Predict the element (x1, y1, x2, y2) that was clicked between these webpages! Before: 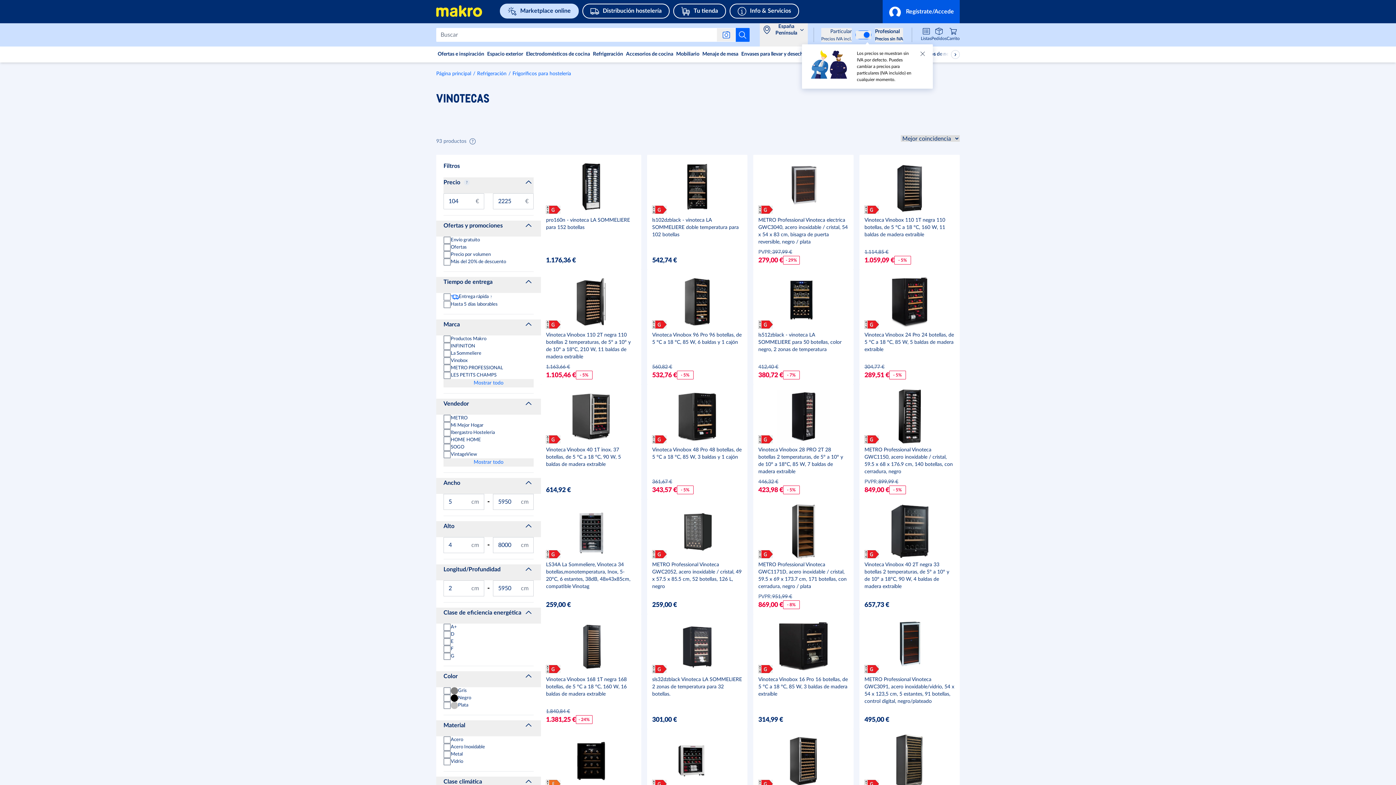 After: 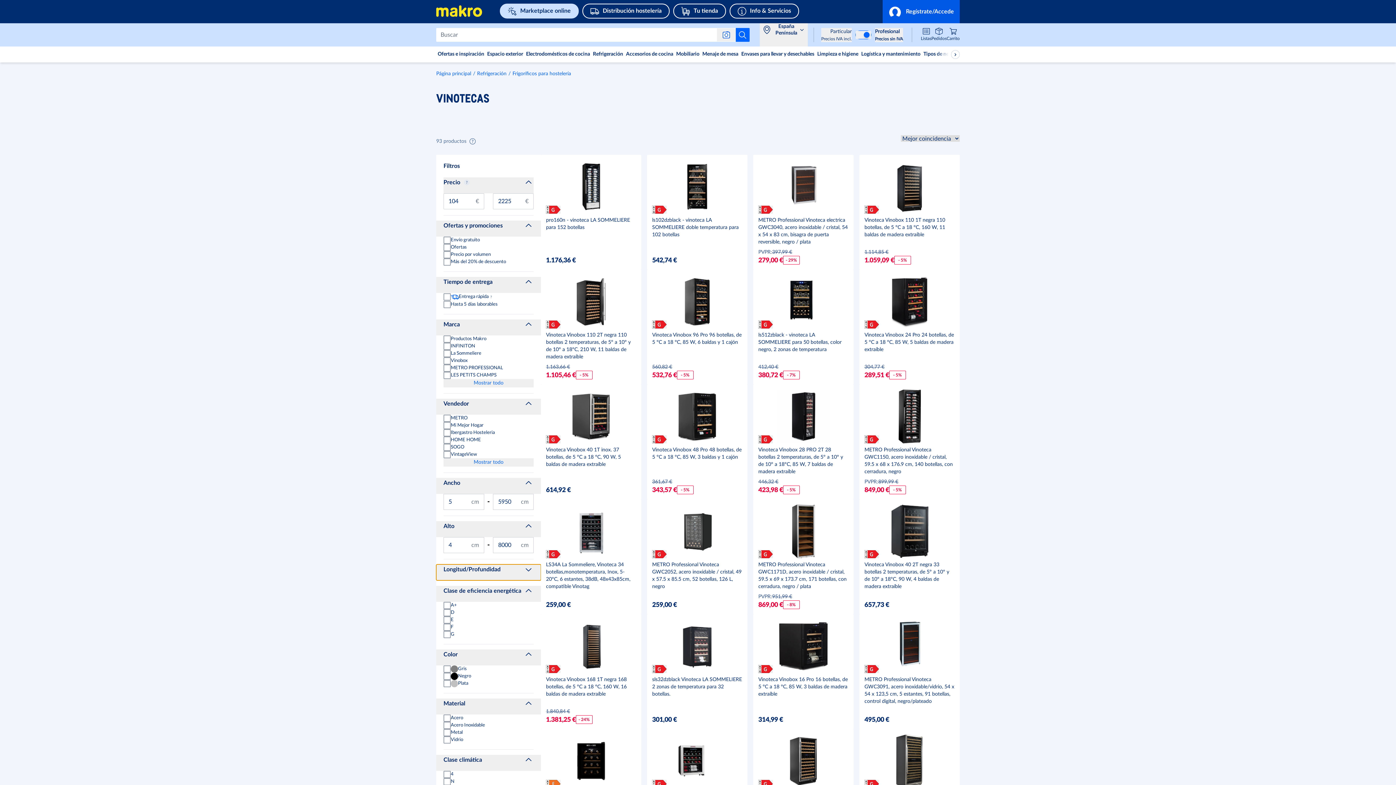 Action: bbox: (436, 564, 541, 580) label: Longitud/Profundidad